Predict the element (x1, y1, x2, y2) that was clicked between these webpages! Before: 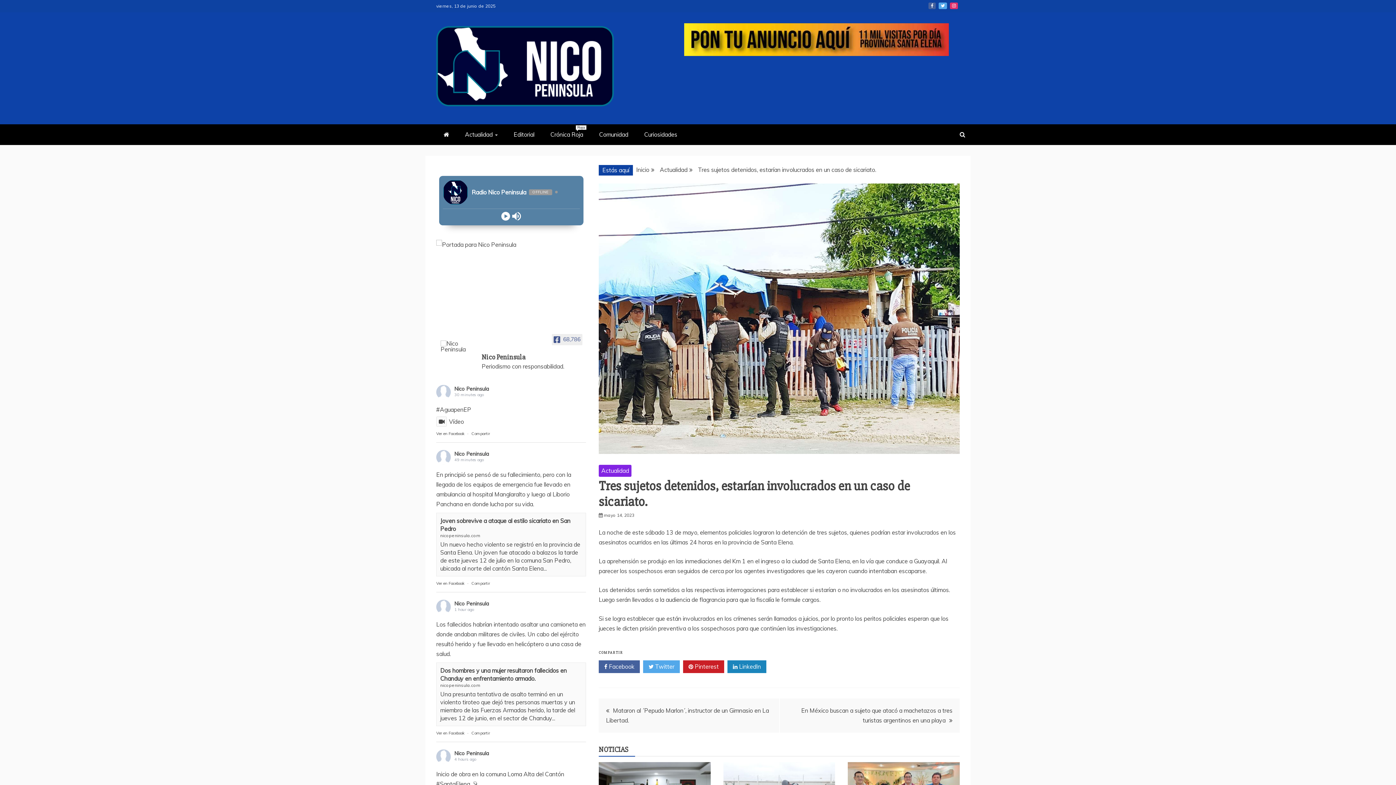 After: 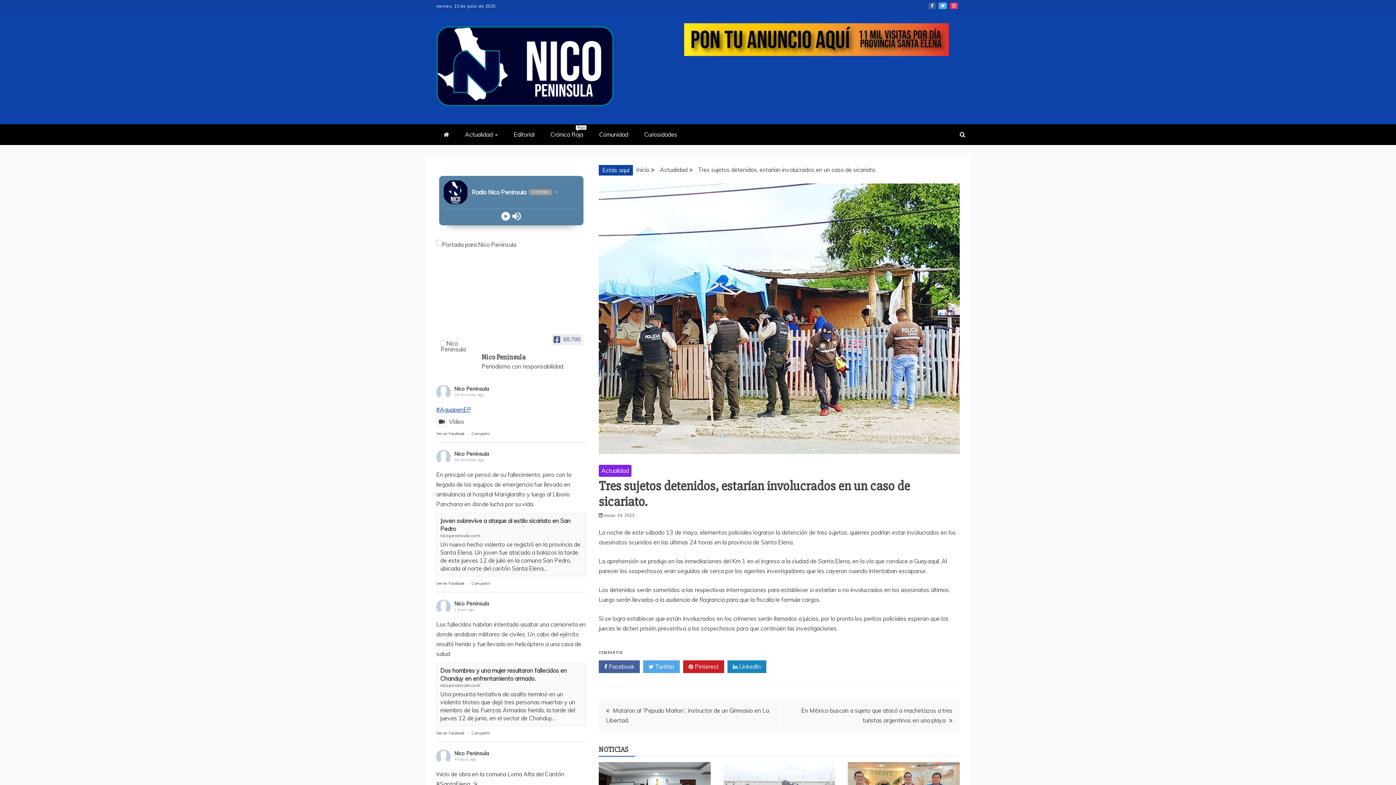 Action: label: #AguapenEP bbox: (436, 406, 471, 413)